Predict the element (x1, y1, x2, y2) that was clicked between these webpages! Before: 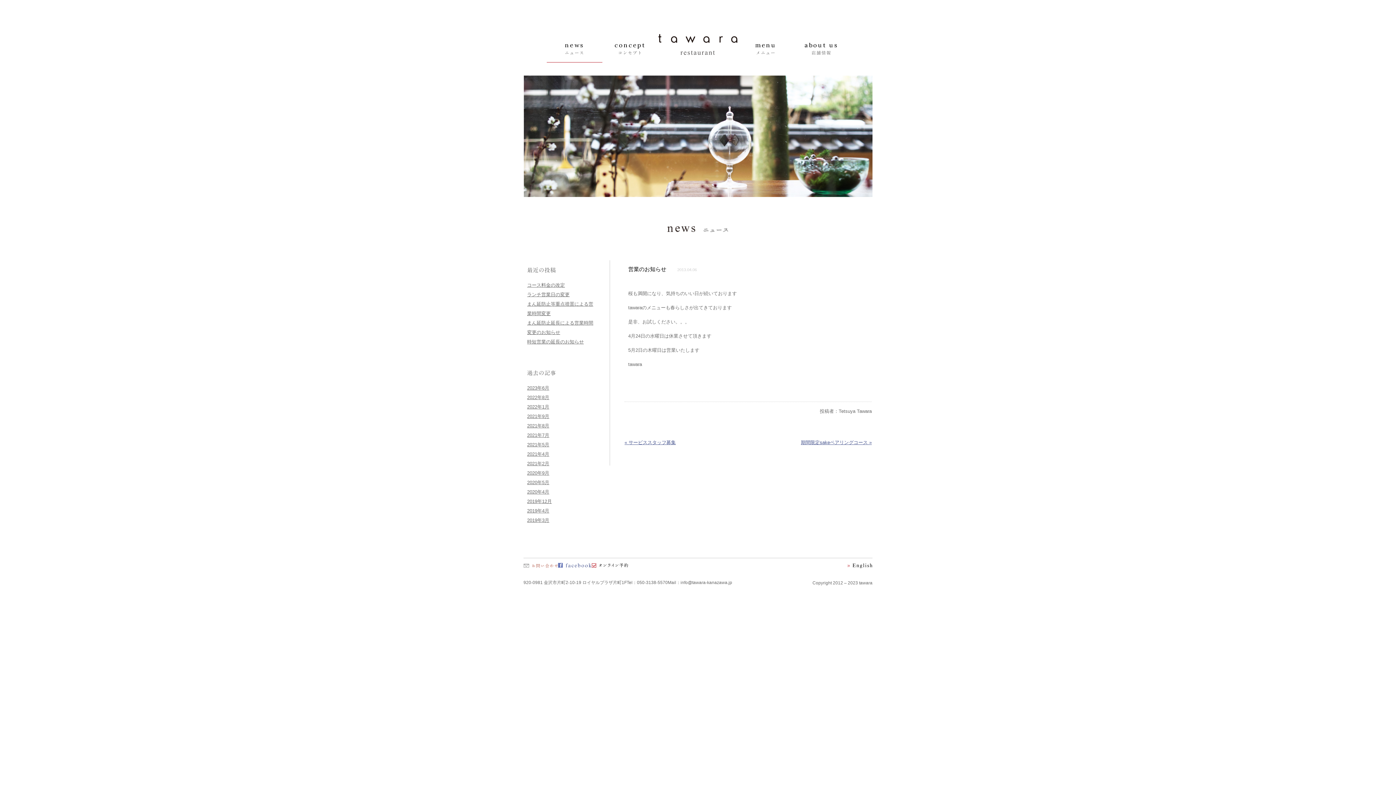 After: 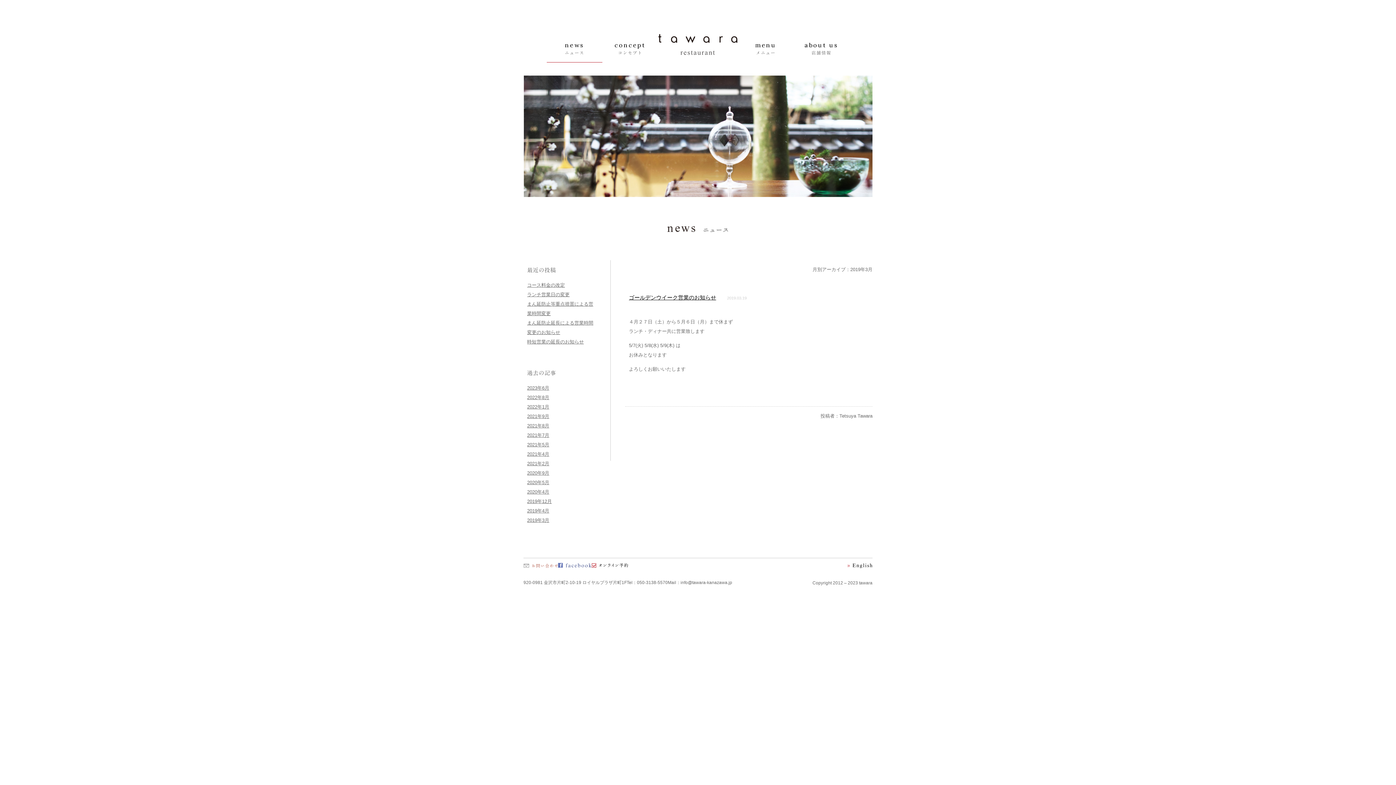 Action: bbox: (527, 517, 549, 523) label: 2019年3月